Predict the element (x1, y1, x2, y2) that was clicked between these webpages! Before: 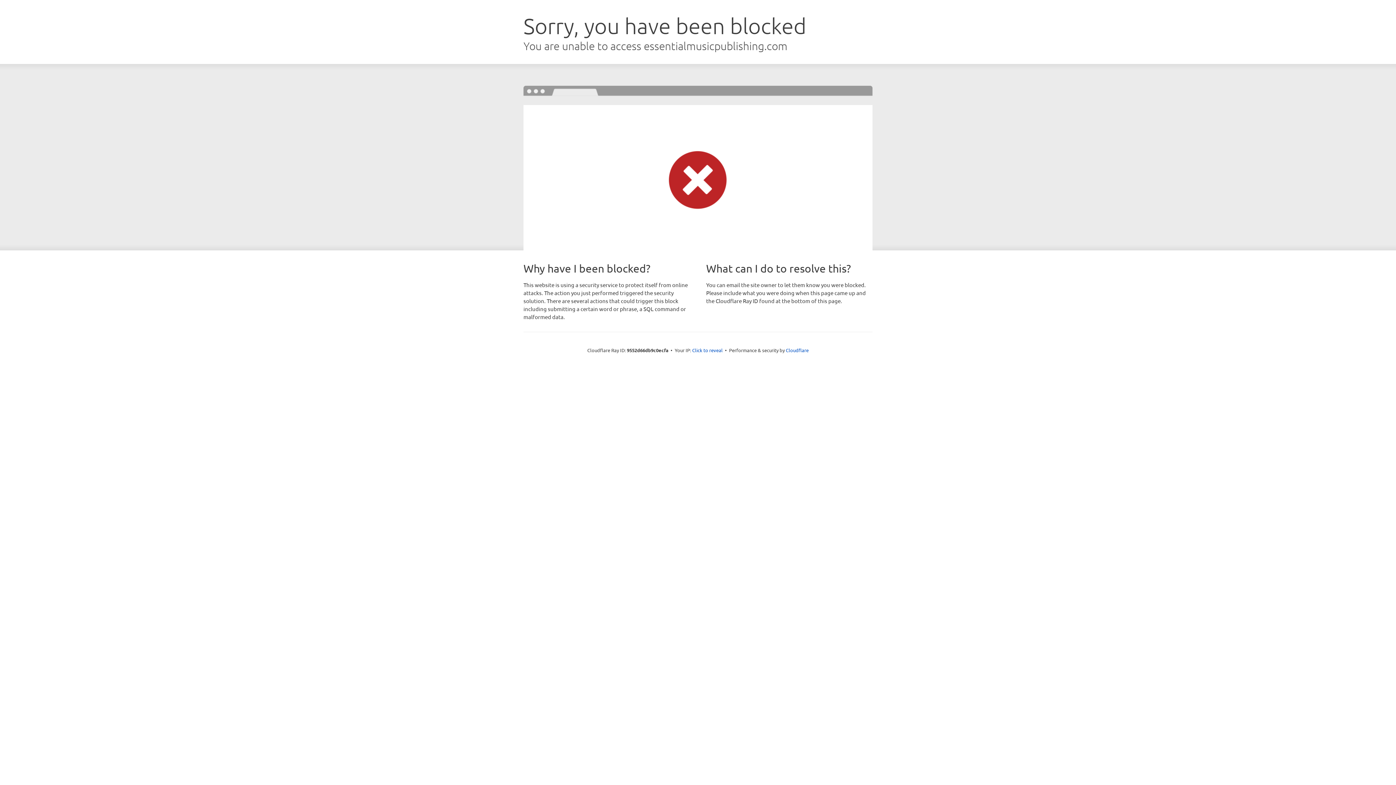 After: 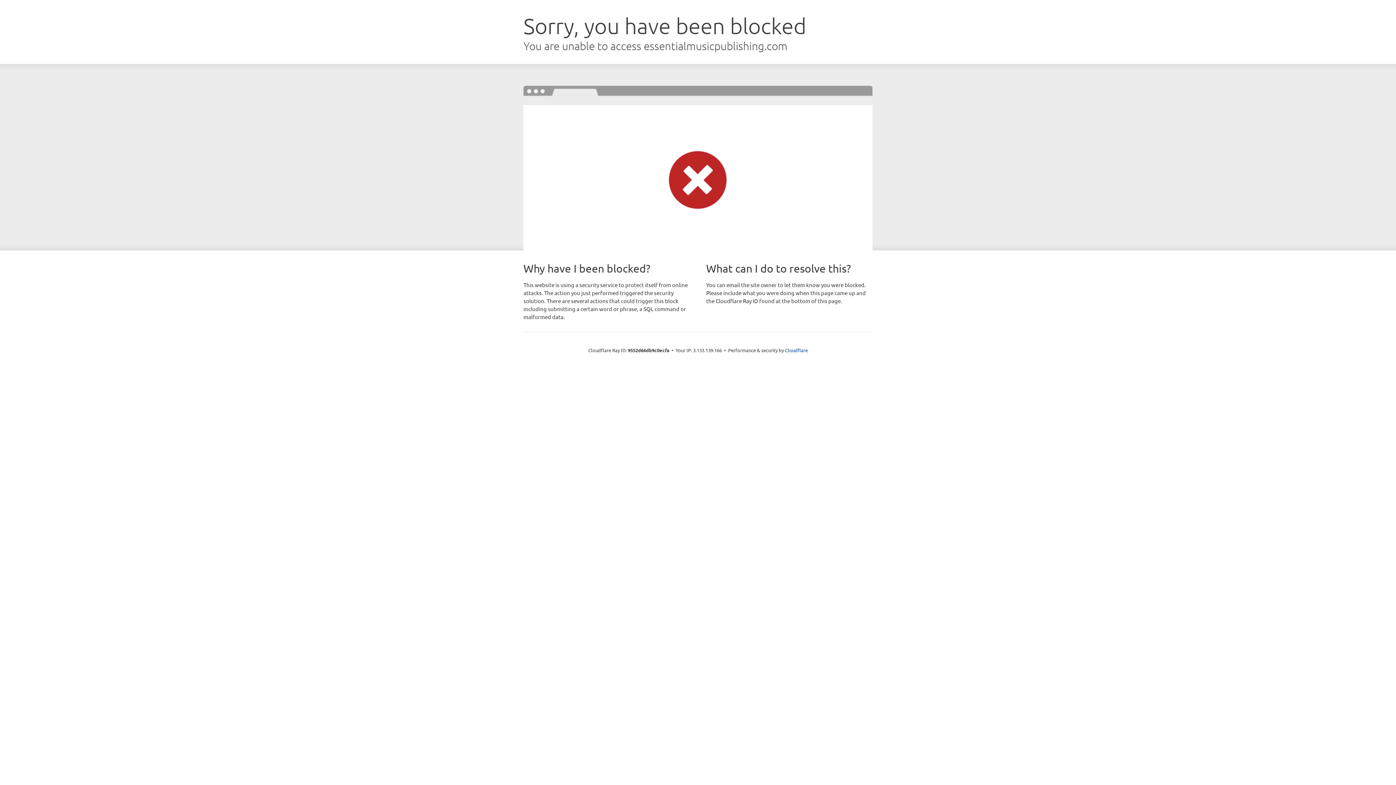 Action: bbox: (692, 346, 722, 353) label: Click to reveal